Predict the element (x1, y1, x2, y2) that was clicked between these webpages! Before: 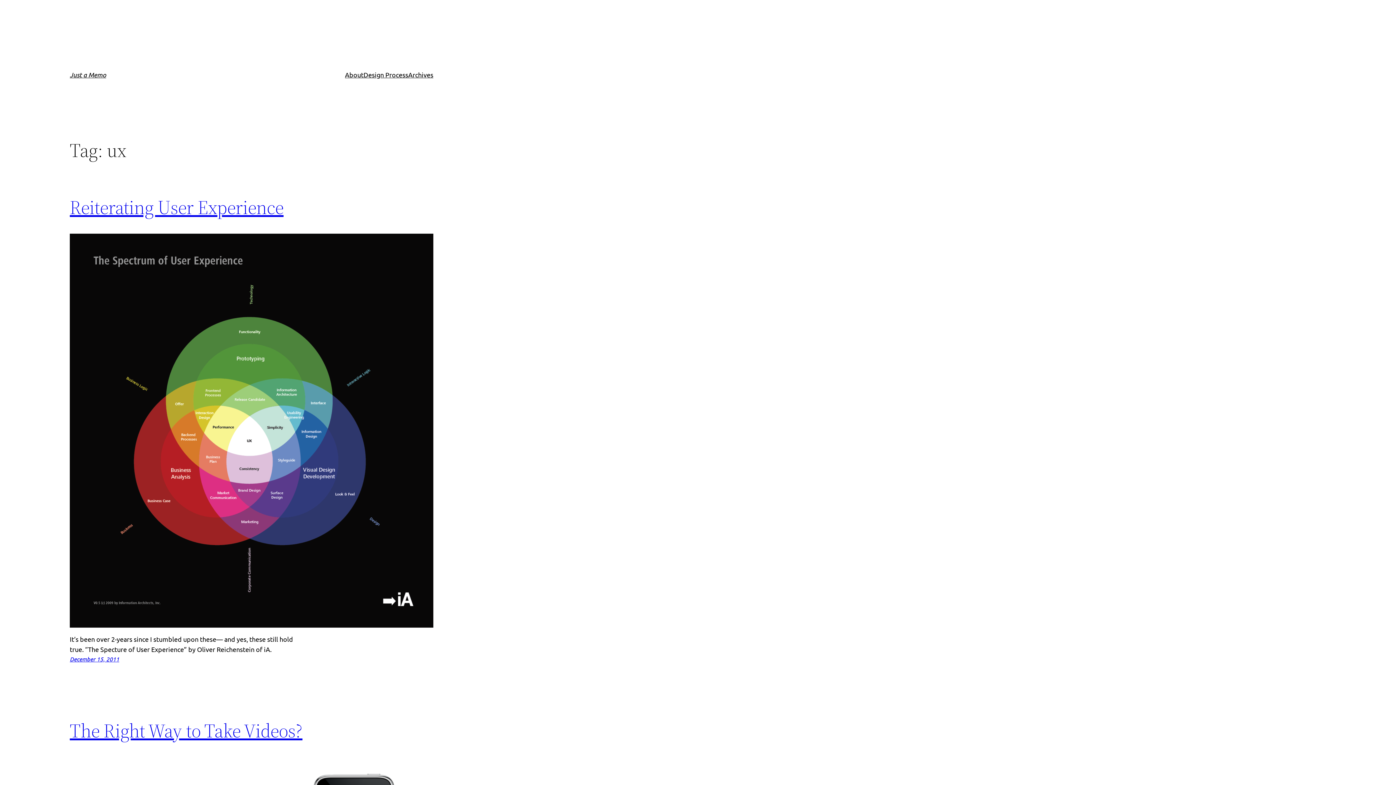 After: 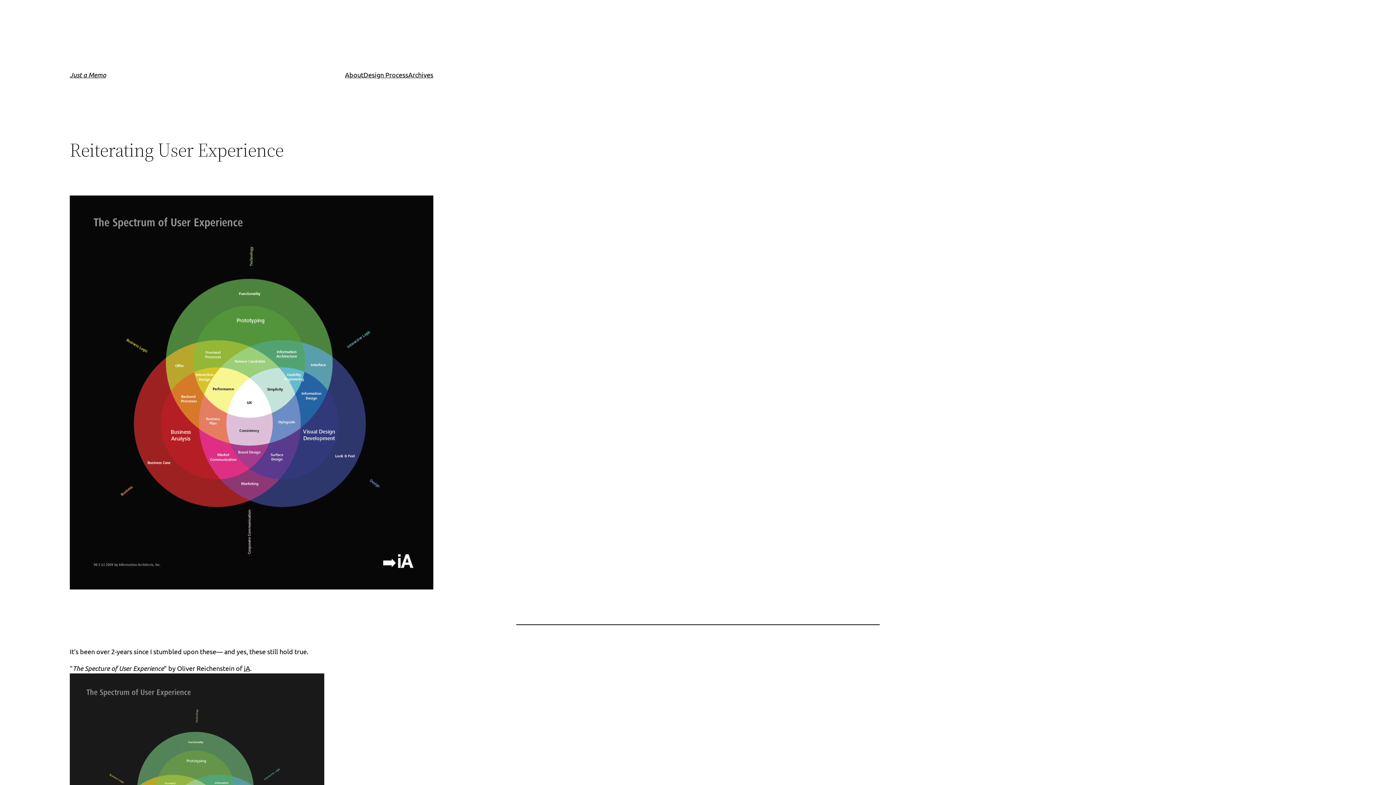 Action: bbox: (69, 655, 119, 663) label: December 15, 2011